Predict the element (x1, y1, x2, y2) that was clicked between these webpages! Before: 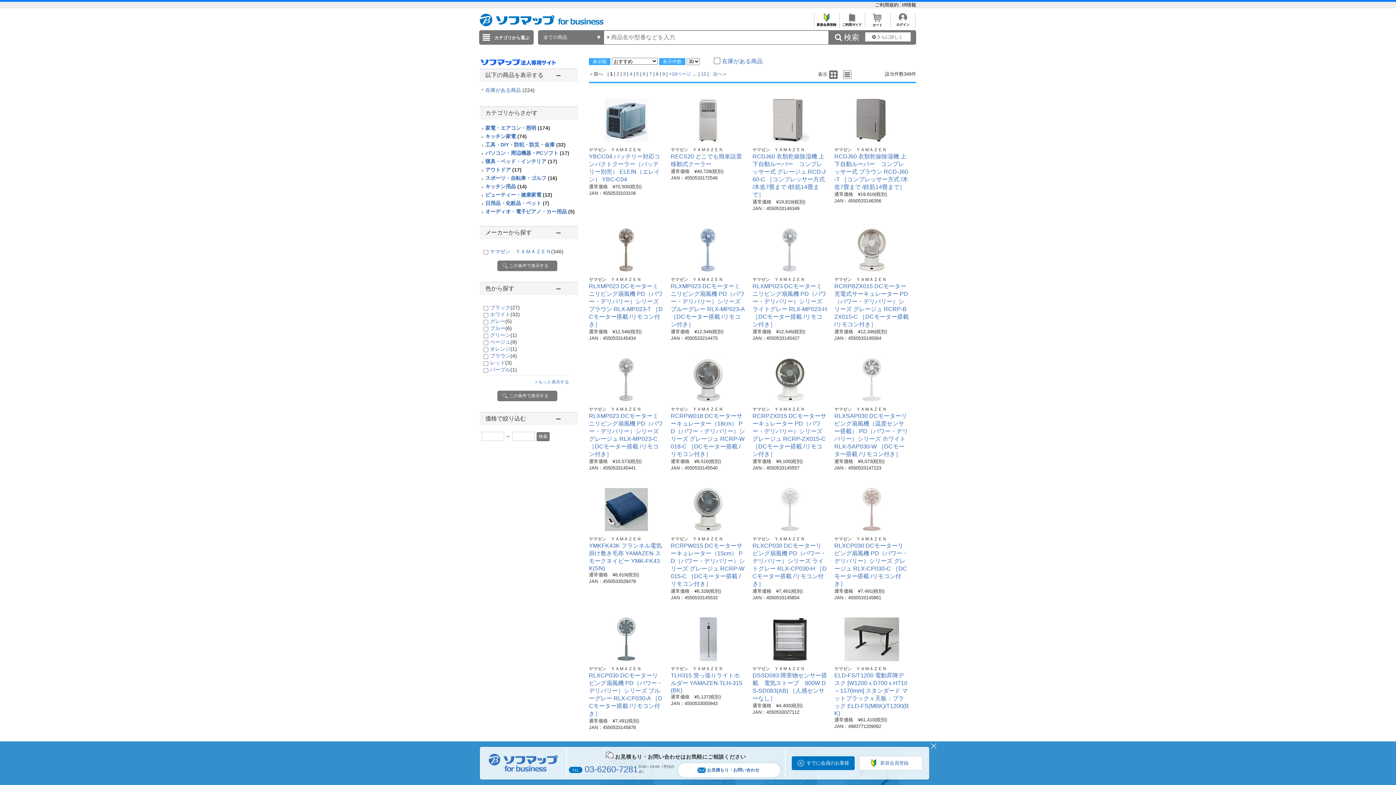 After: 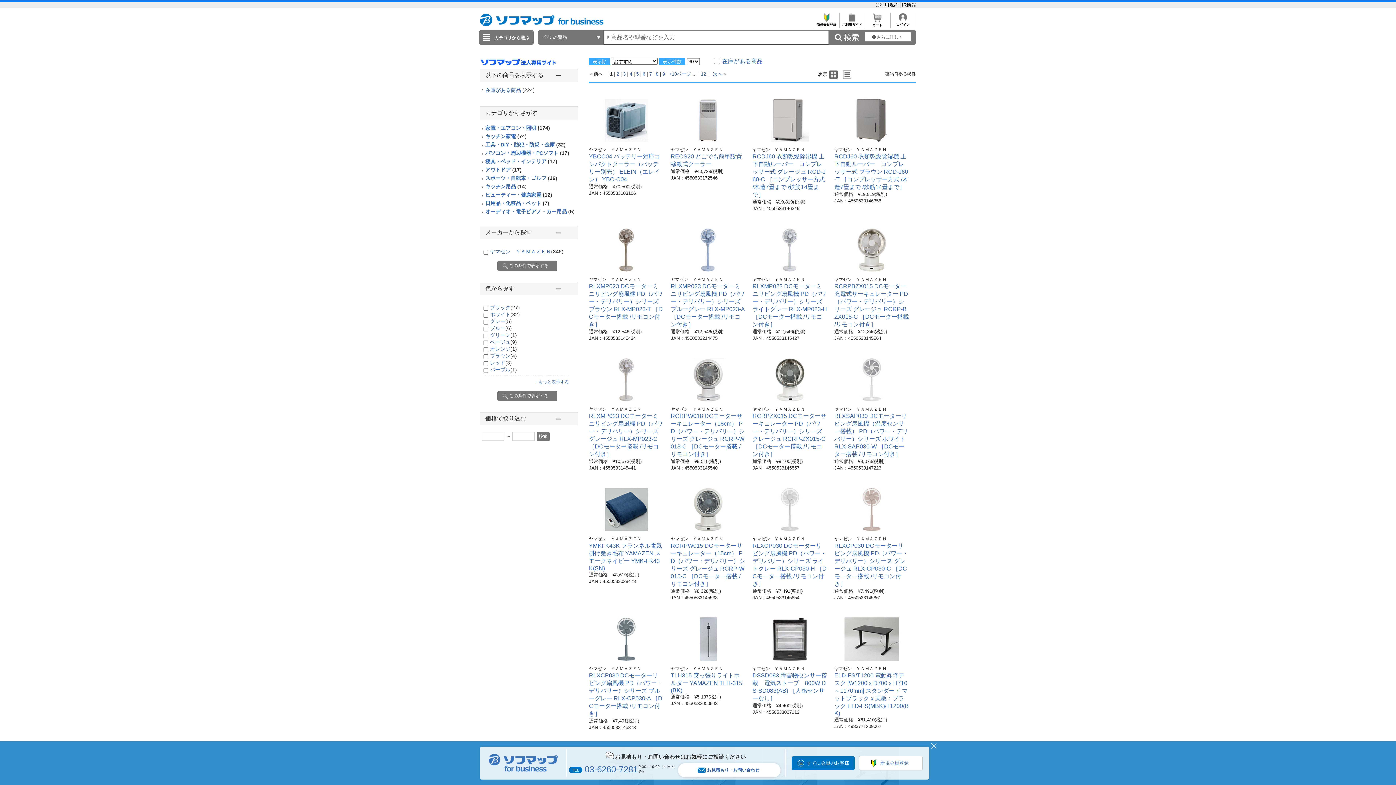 Action: bbox: (670, 406, 723, 412) label: ヤマゼン　ＹＡＭＡＺＥＮ